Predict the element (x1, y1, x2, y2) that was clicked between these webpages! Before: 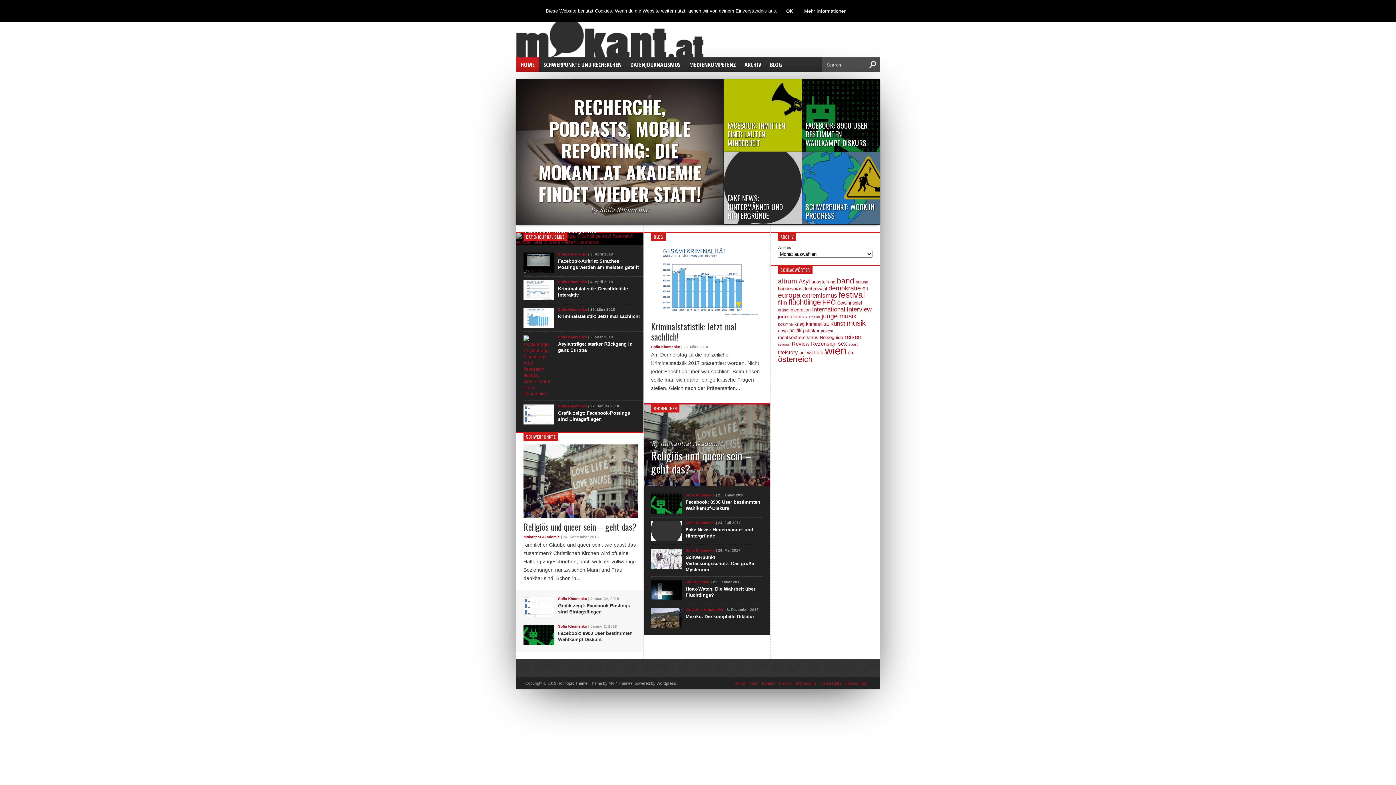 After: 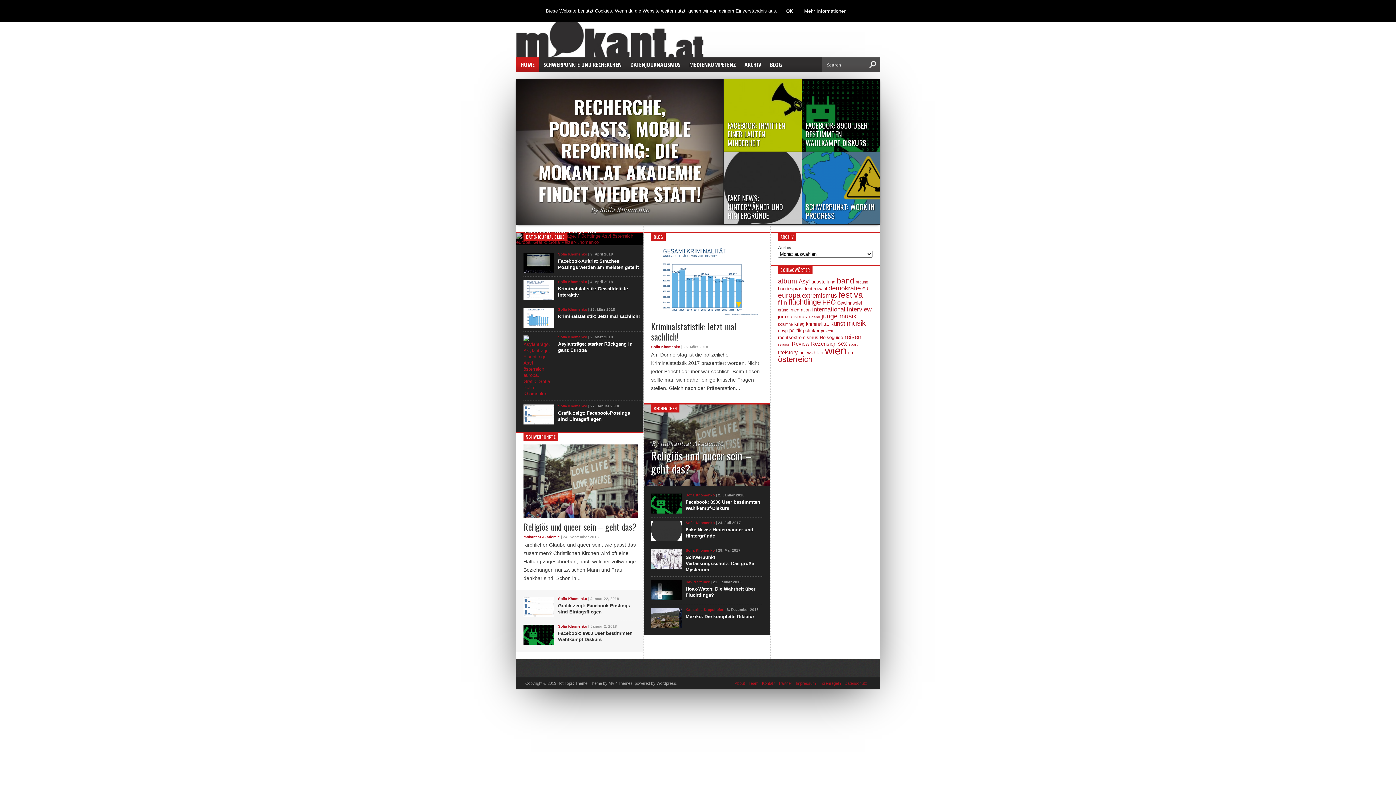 Action: label: demokratie (31 Einträge) bbox: (828, 284, 861, 292)